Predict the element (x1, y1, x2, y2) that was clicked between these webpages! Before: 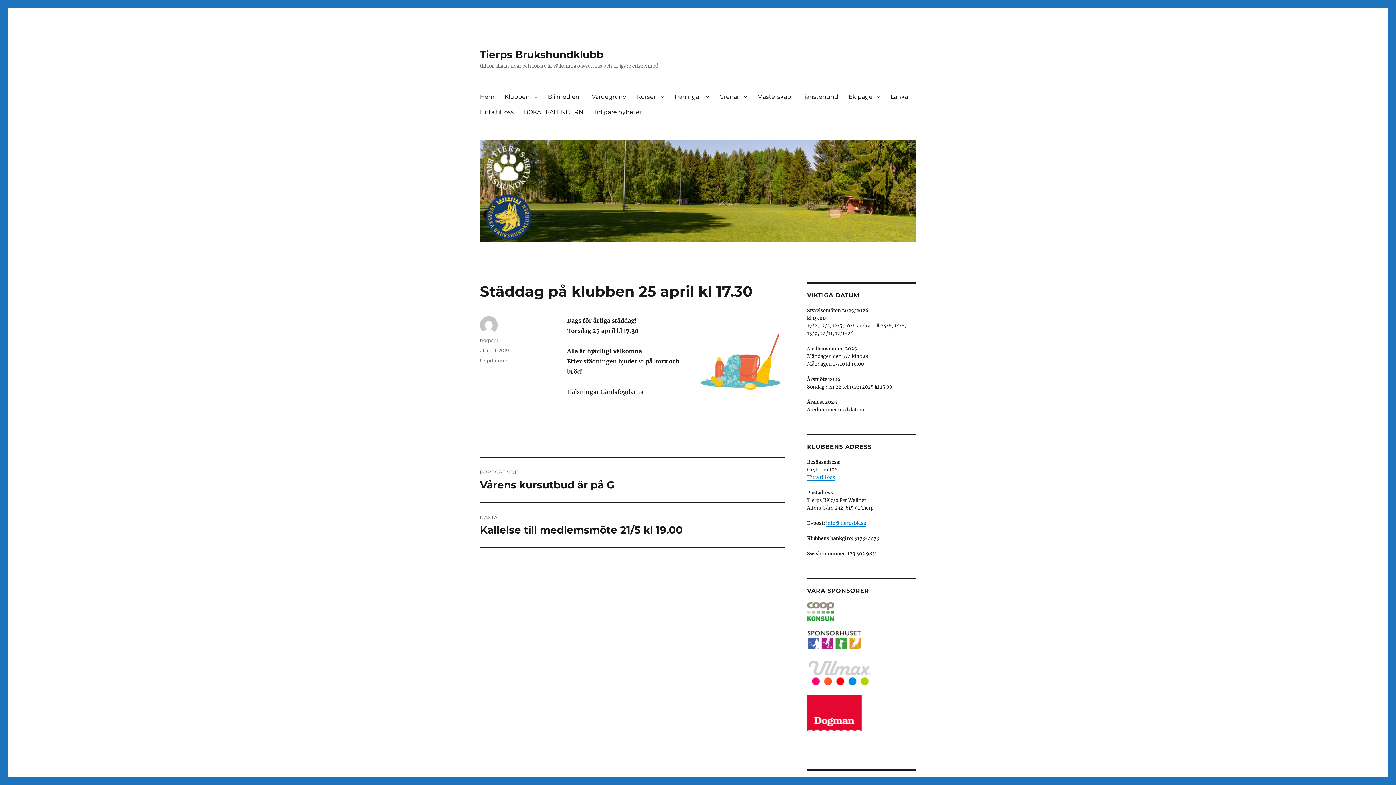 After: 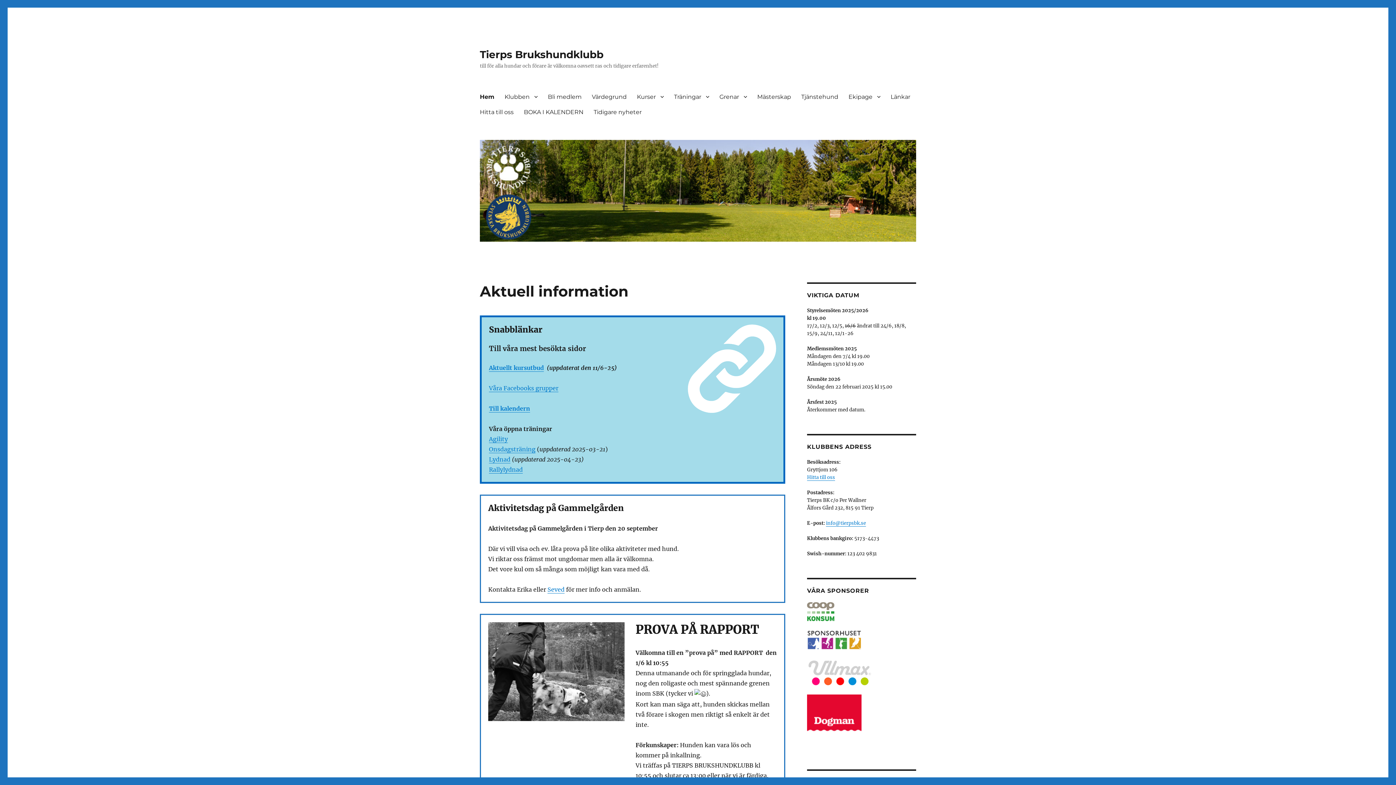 Action: bbox: (480, 48, 603, 60) label: Tierps Brukshundklubb